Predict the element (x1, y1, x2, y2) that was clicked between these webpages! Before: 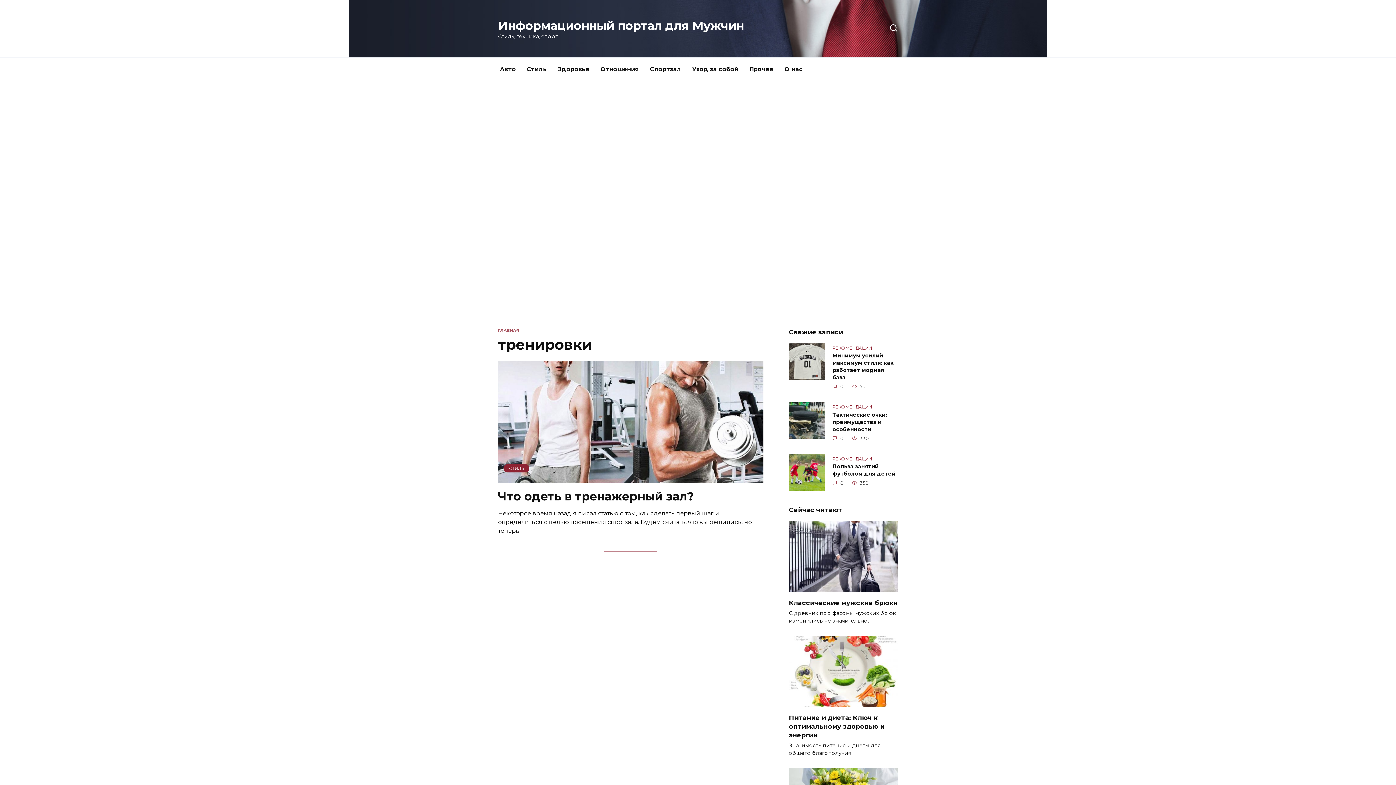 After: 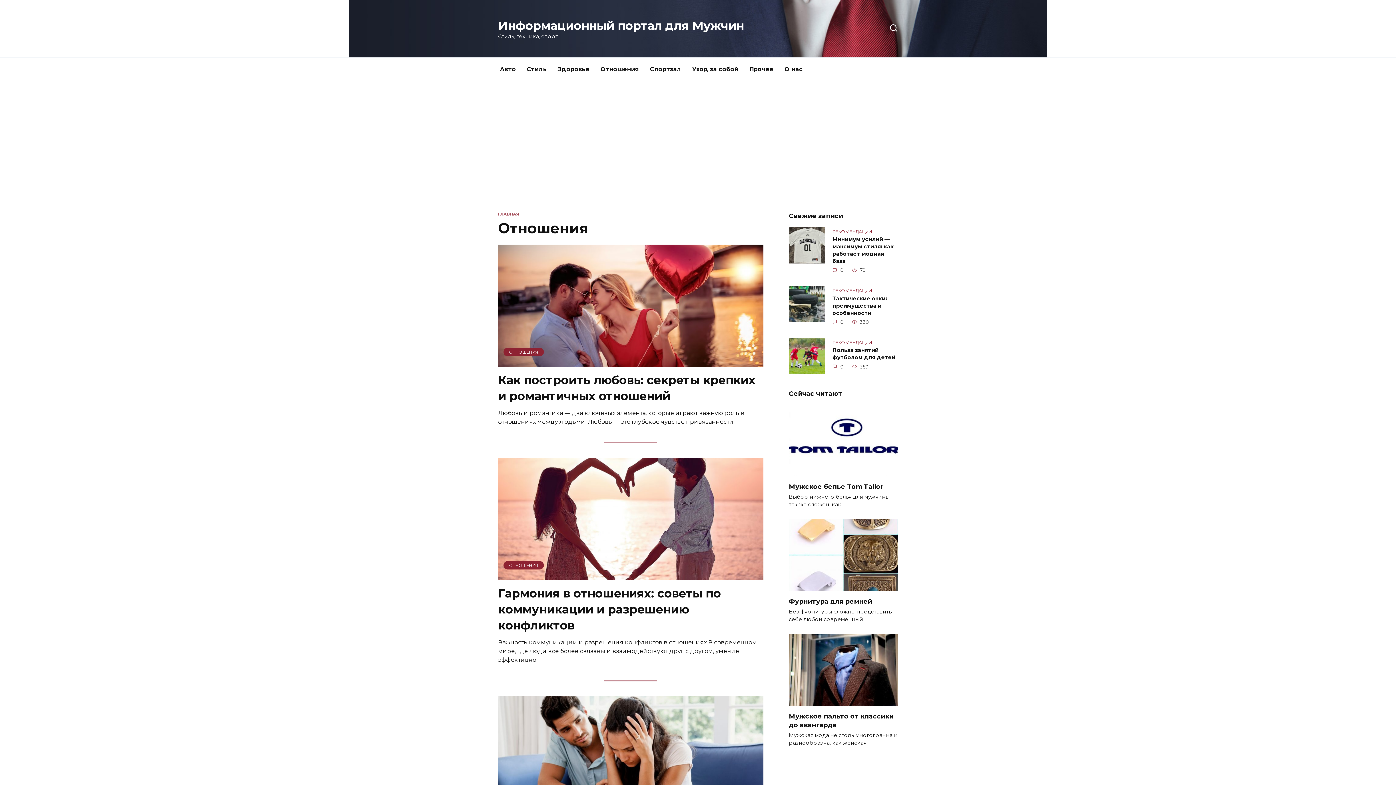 Action: label: Отношения bbox: (595, 57, 644, 81)